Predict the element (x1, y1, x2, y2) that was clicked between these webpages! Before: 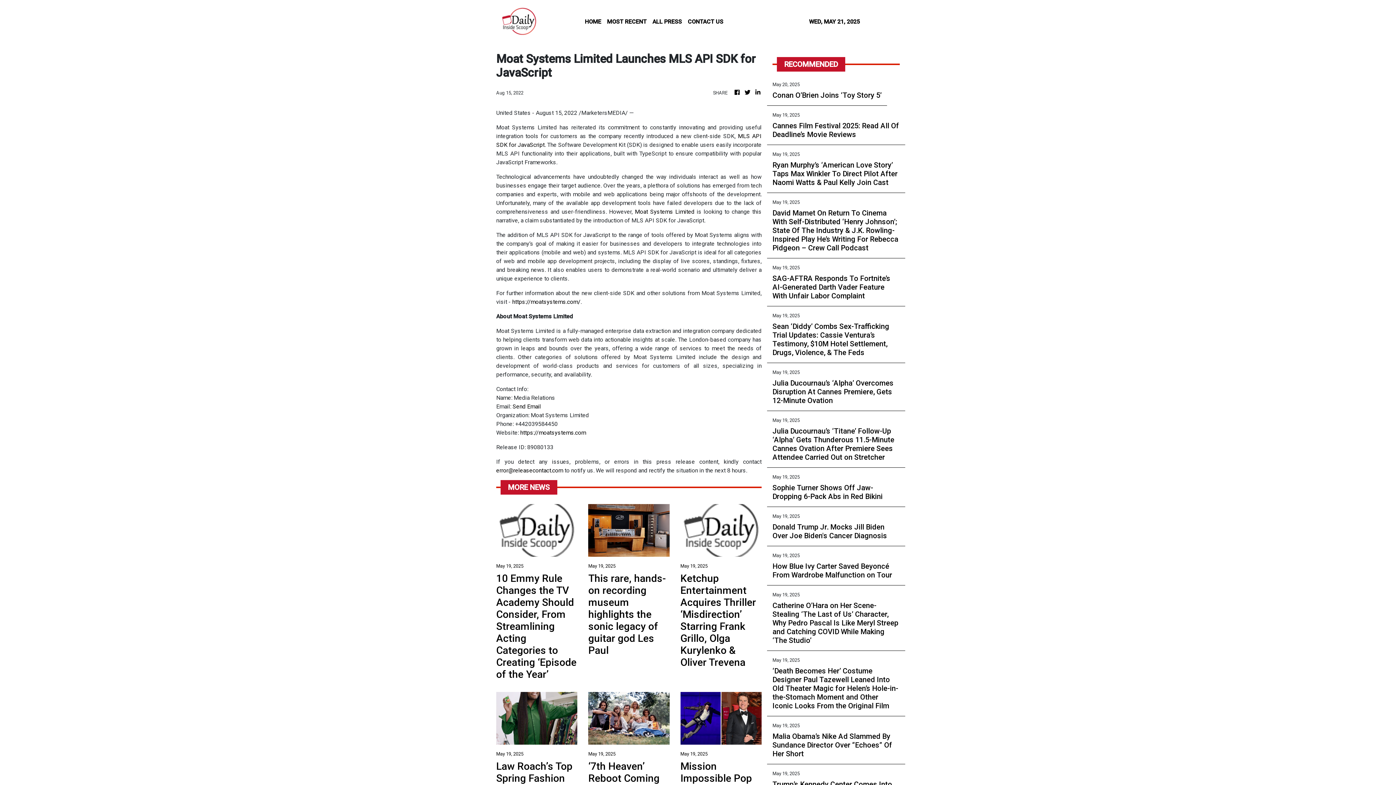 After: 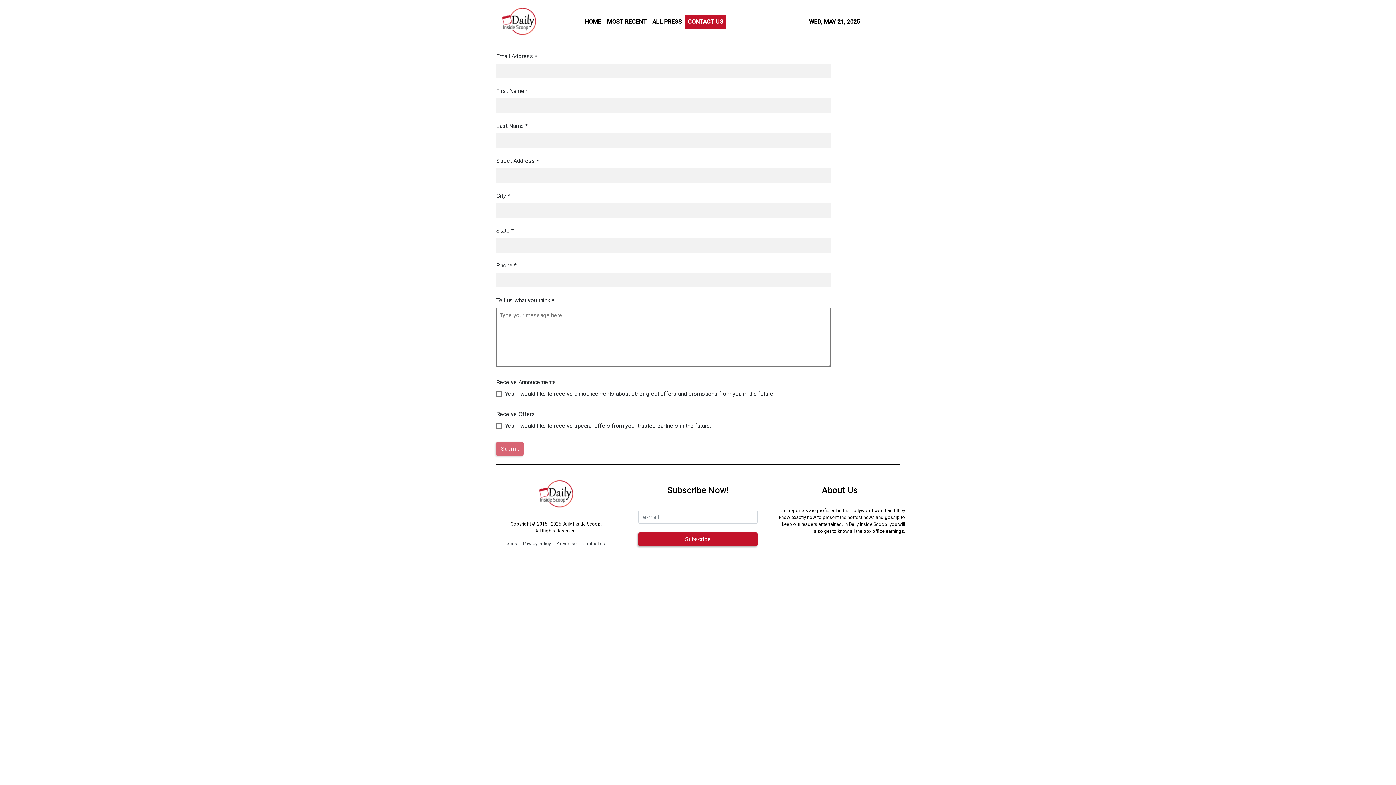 Action: label: CONTACT US bbox: (685, 14, 726, 28)